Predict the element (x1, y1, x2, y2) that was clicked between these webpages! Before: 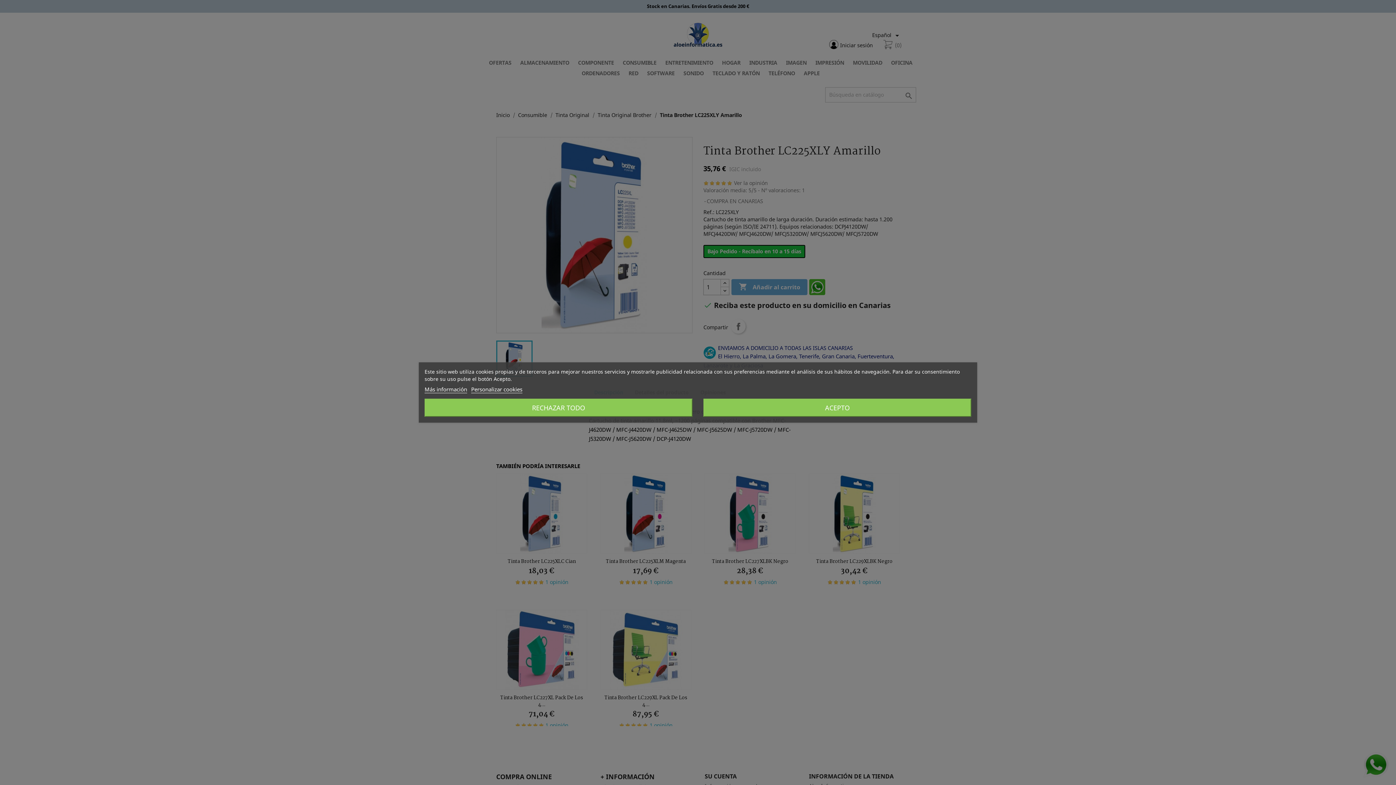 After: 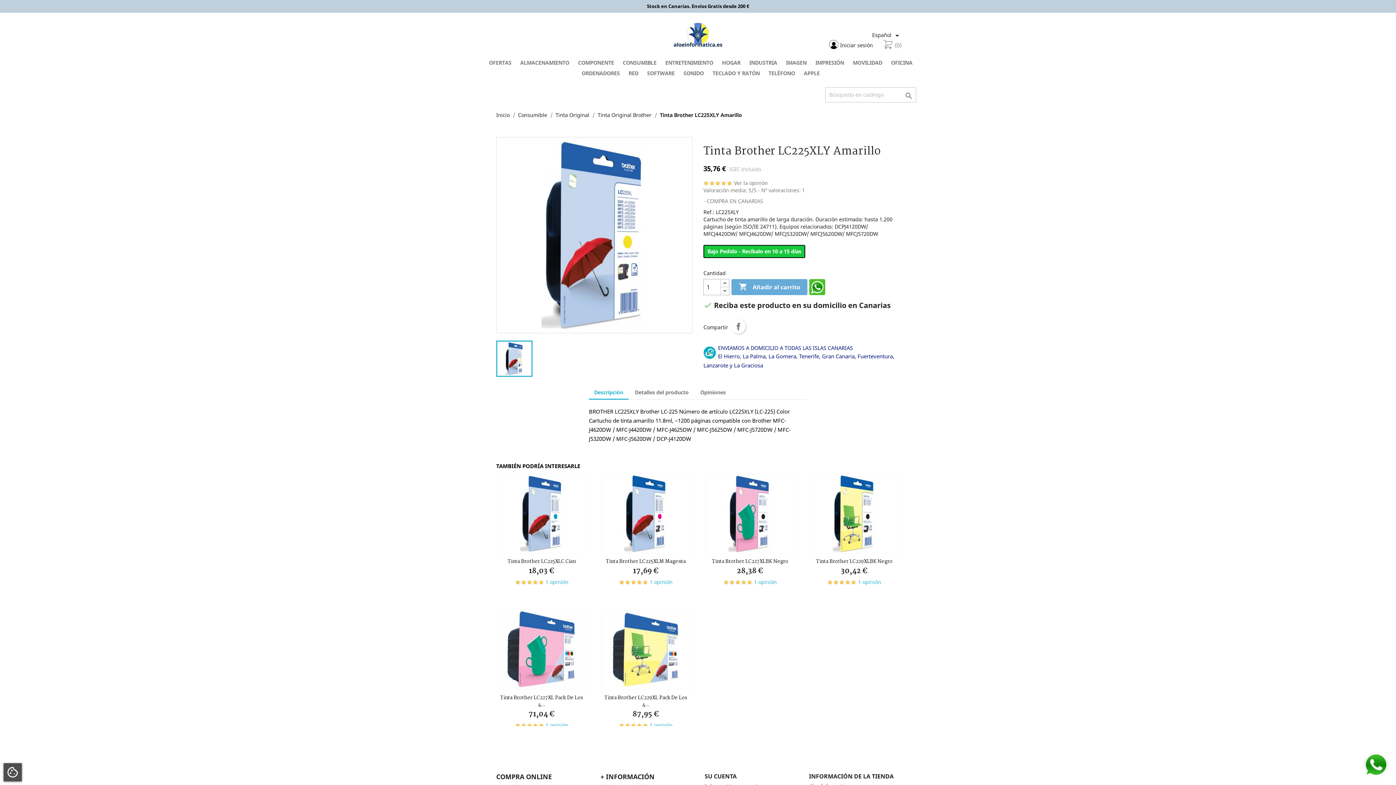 Action: label: RECHAZAR TODO bbox: (424, 398, 692, 417)